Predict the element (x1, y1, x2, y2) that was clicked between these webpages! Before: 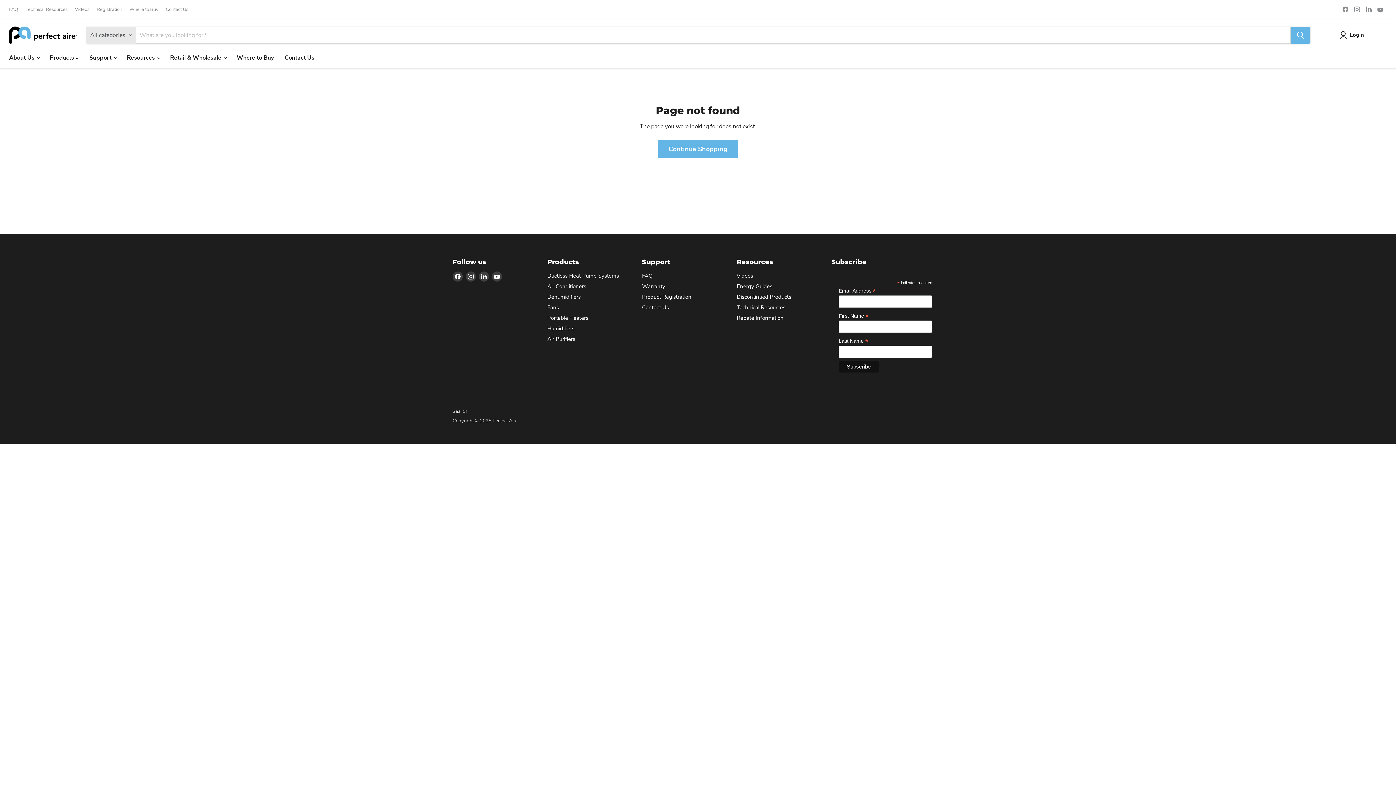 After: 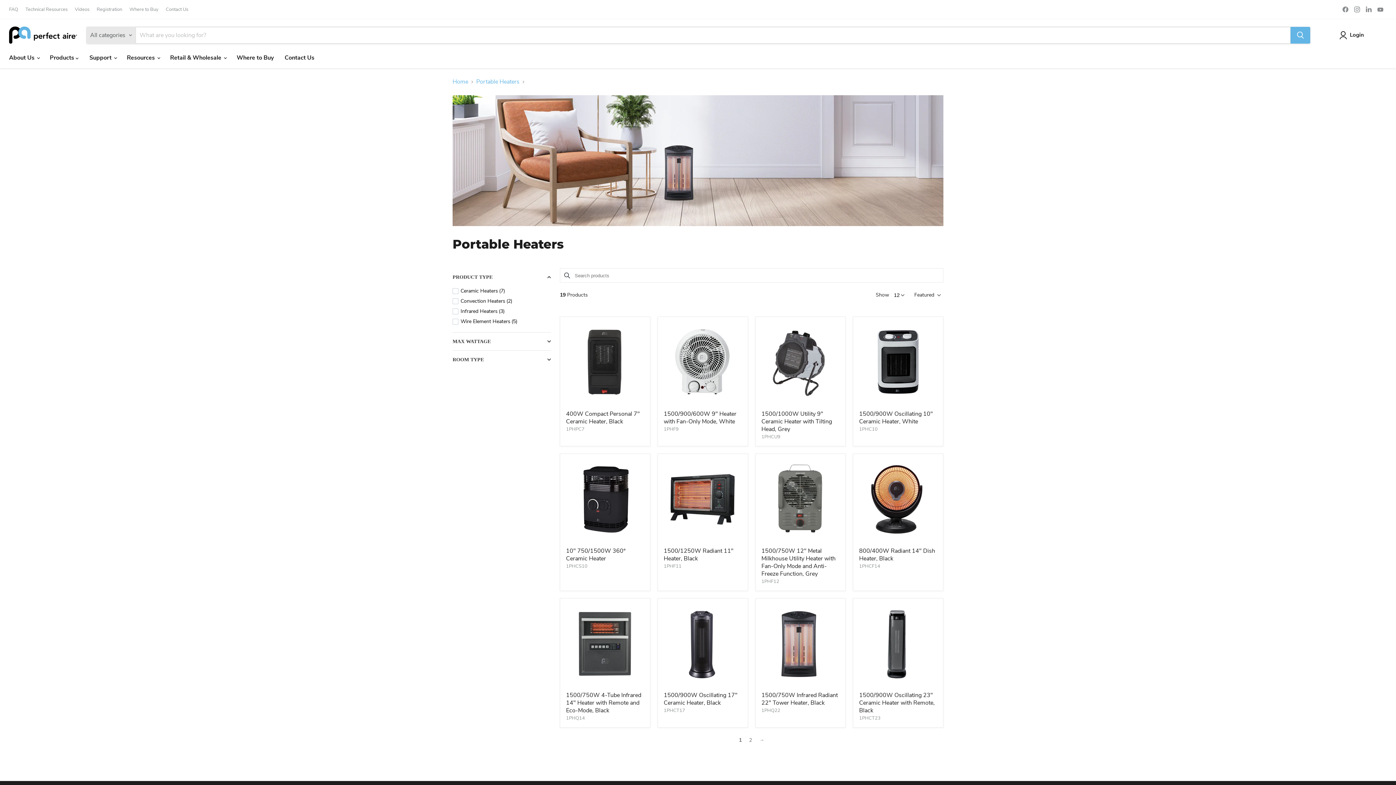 Action: bbox: (547, 314, 588, 321) label: Portable Heaters